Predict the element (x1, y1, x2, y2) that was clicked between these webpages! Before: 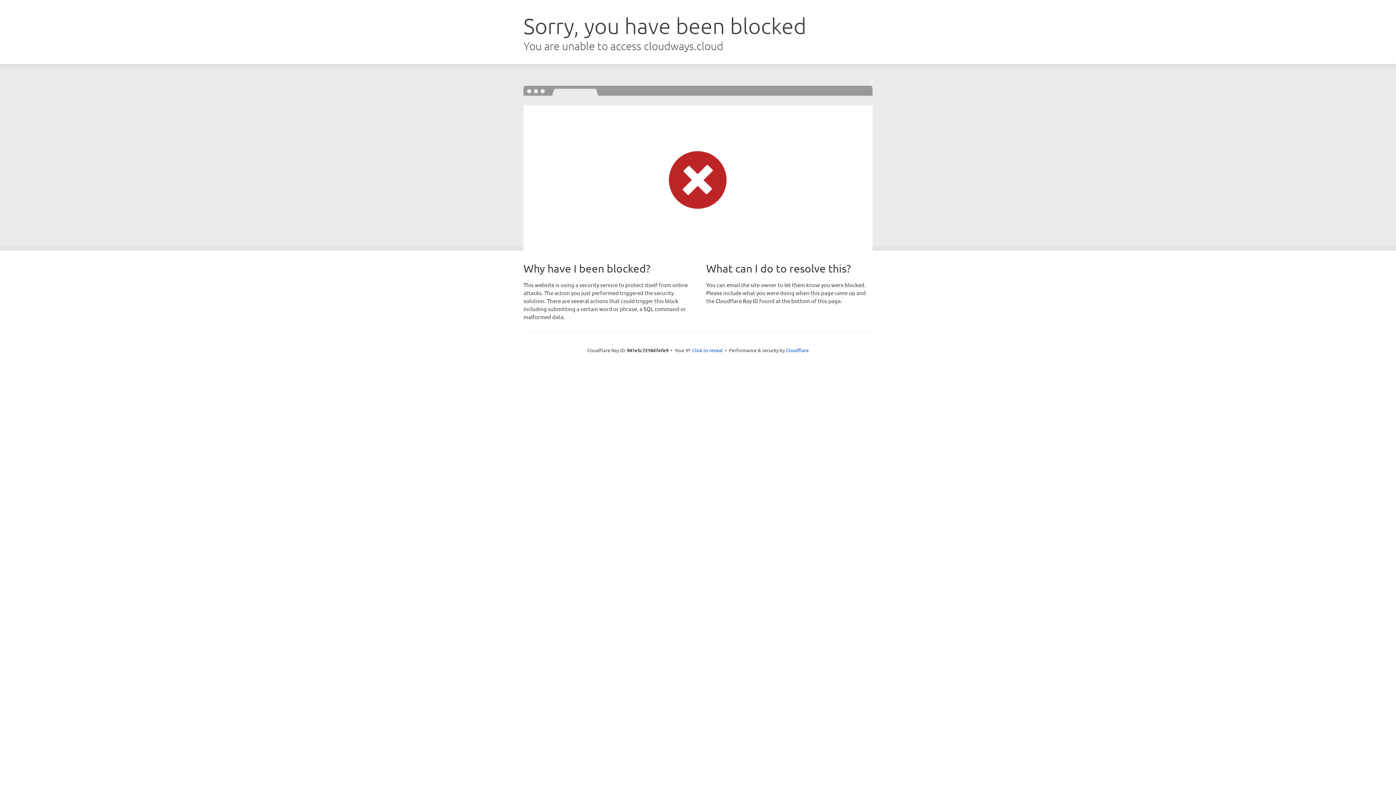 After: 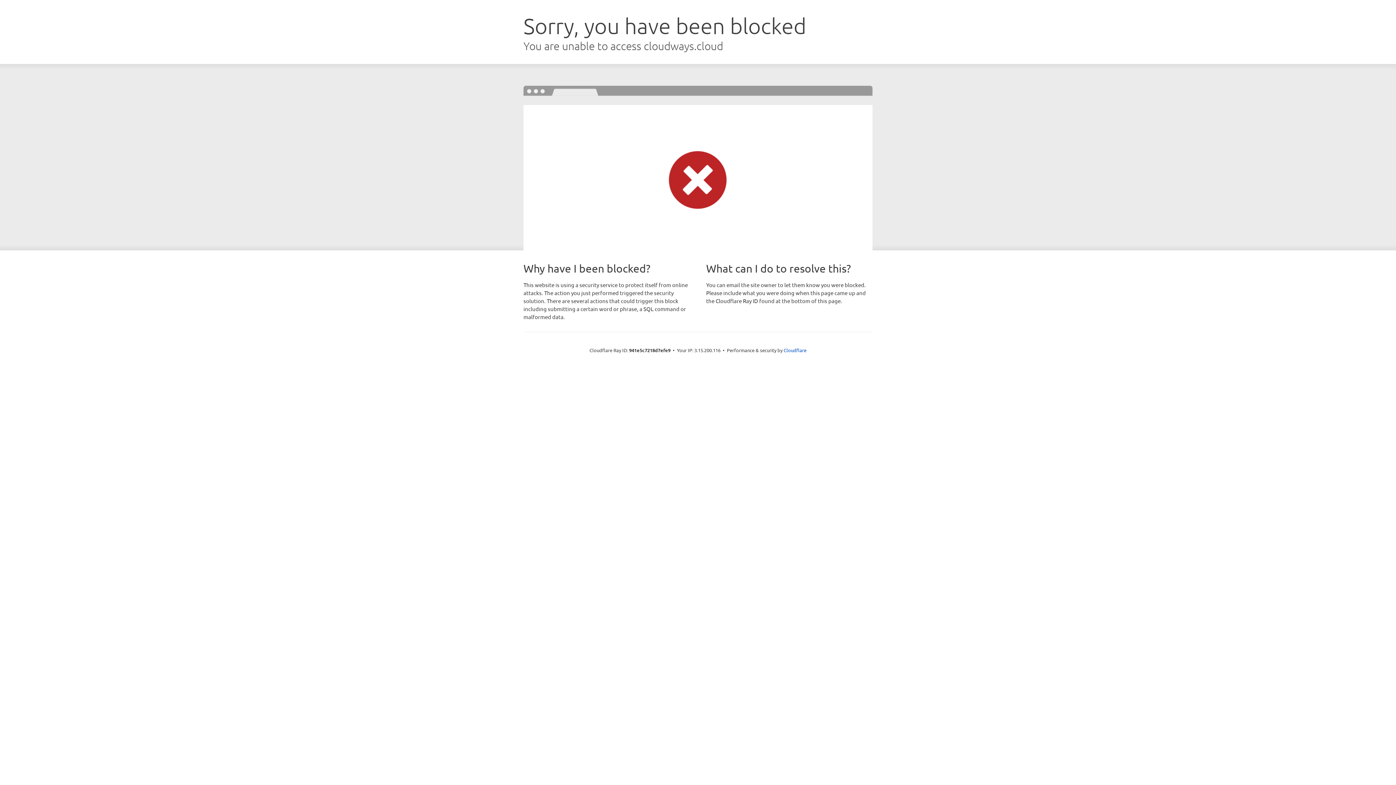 Action: label: Click to reveal bbox: (692, 346, 722, 353)